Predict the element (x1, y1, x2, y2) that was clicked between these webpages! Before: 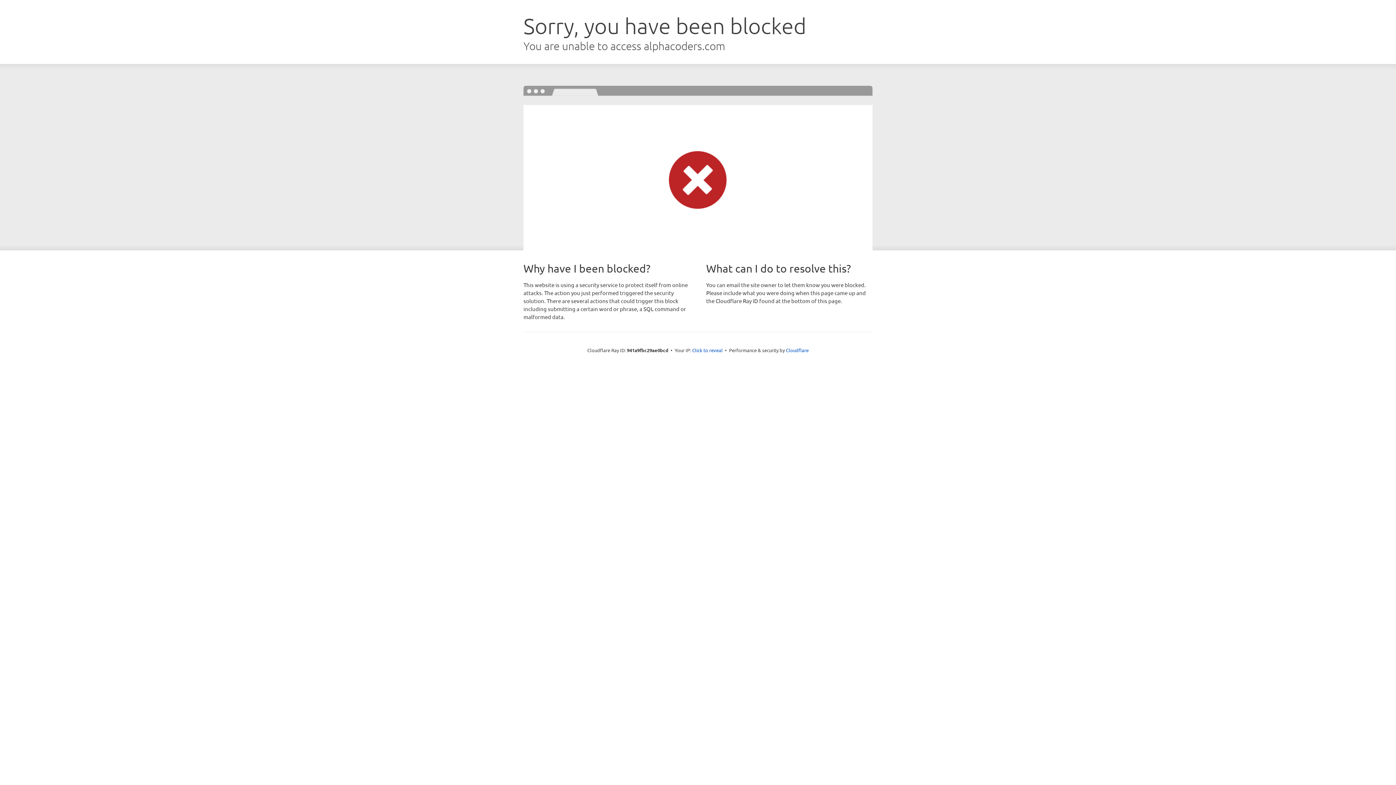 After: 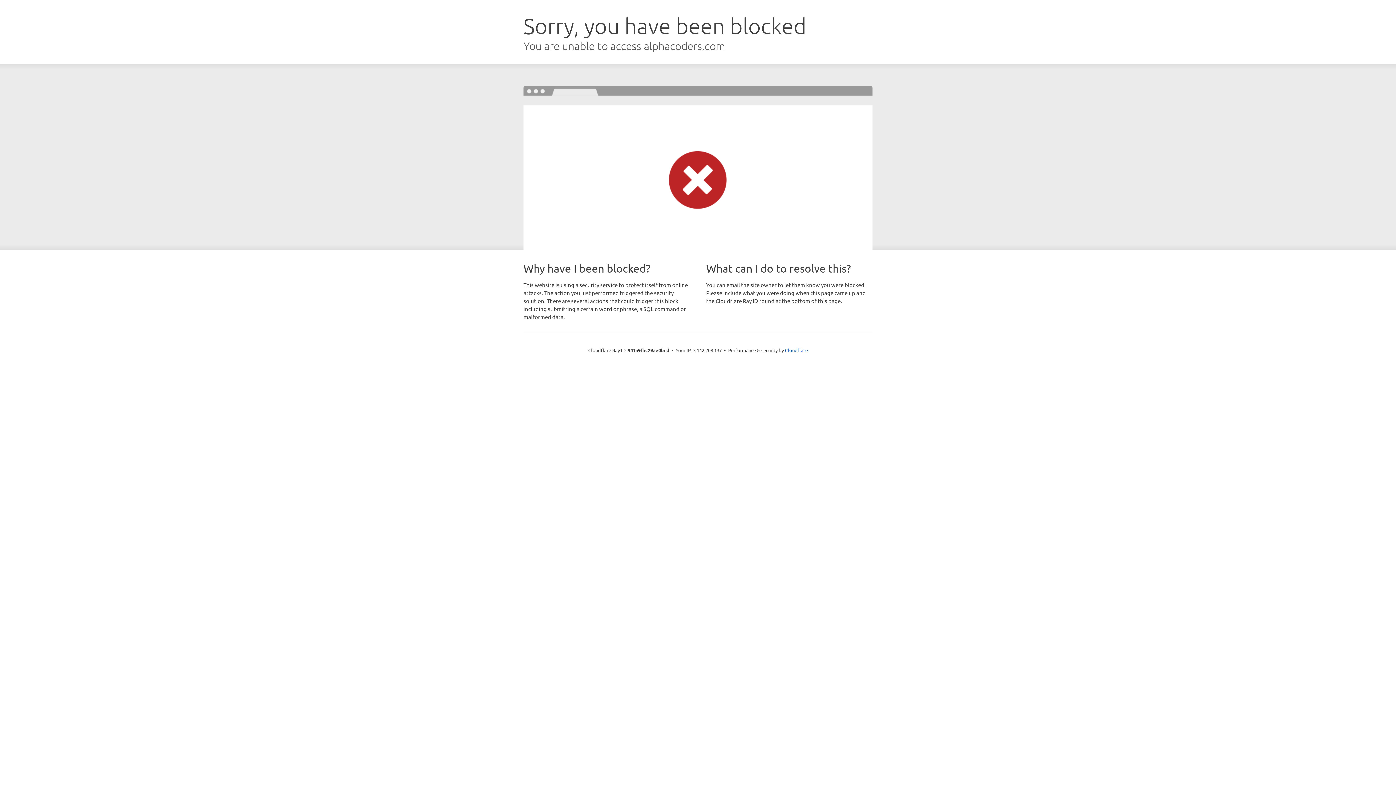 Action: bbox: (692, 346, 722, 353) label: Click to reveal